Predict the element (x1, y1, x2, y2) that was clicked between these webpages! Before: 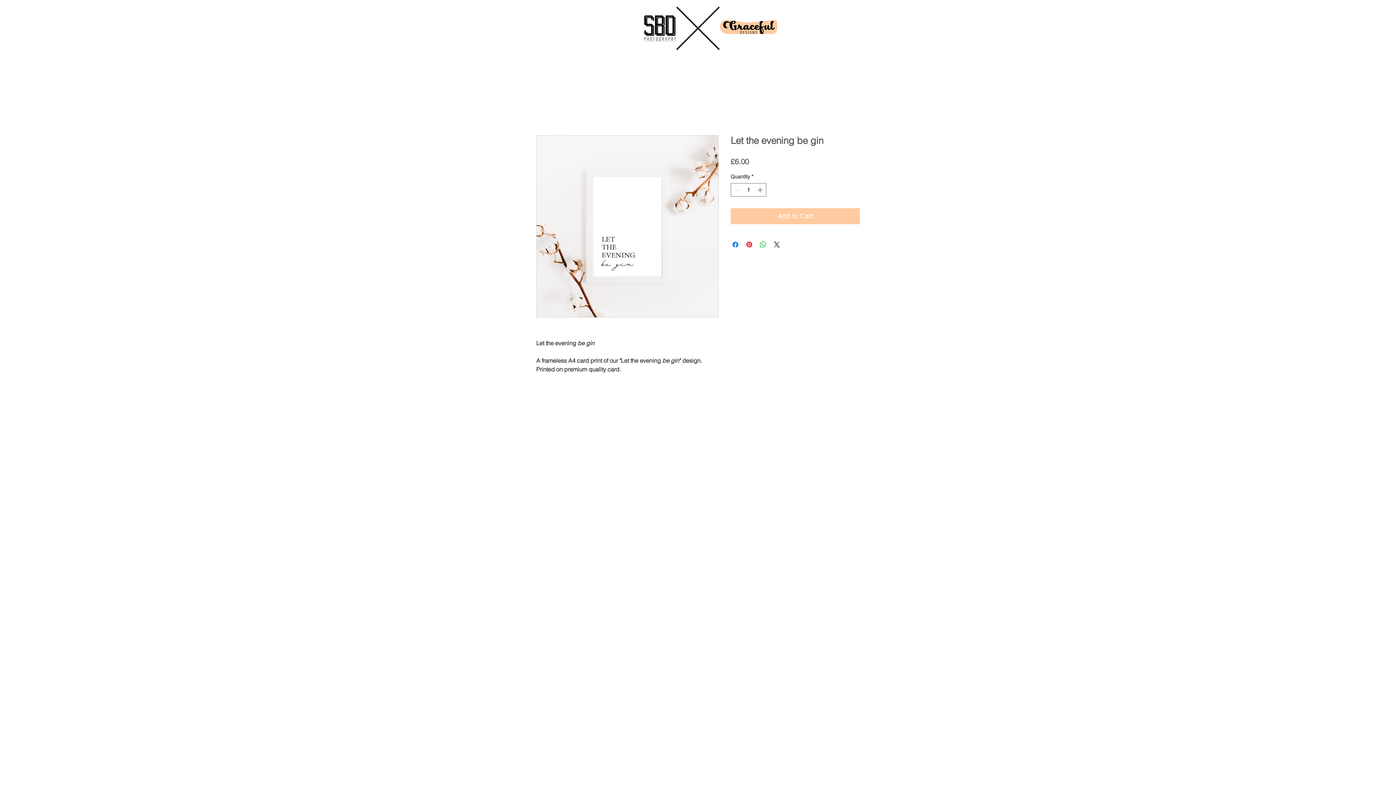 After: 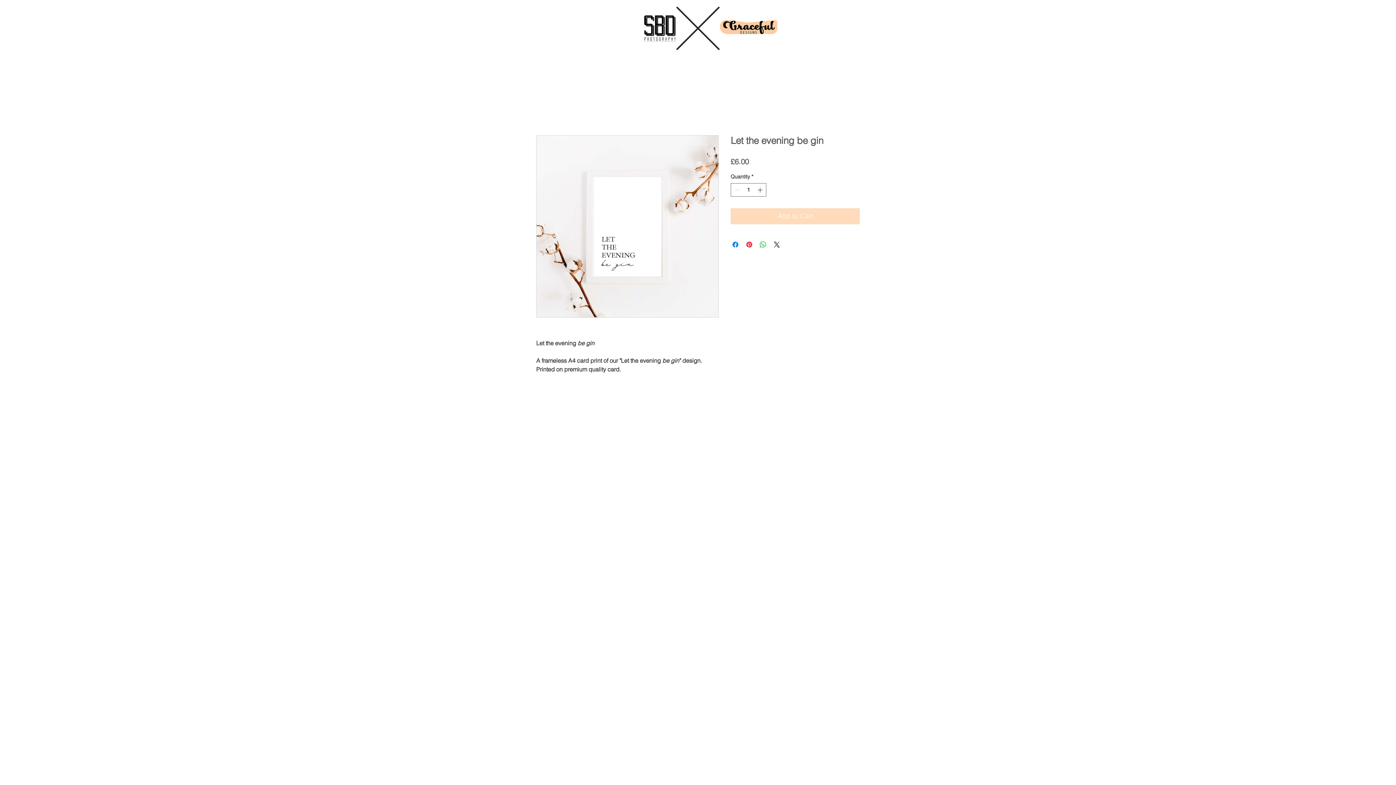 Action: label: Add to Cart bbox: (730, 208, 860, 224)